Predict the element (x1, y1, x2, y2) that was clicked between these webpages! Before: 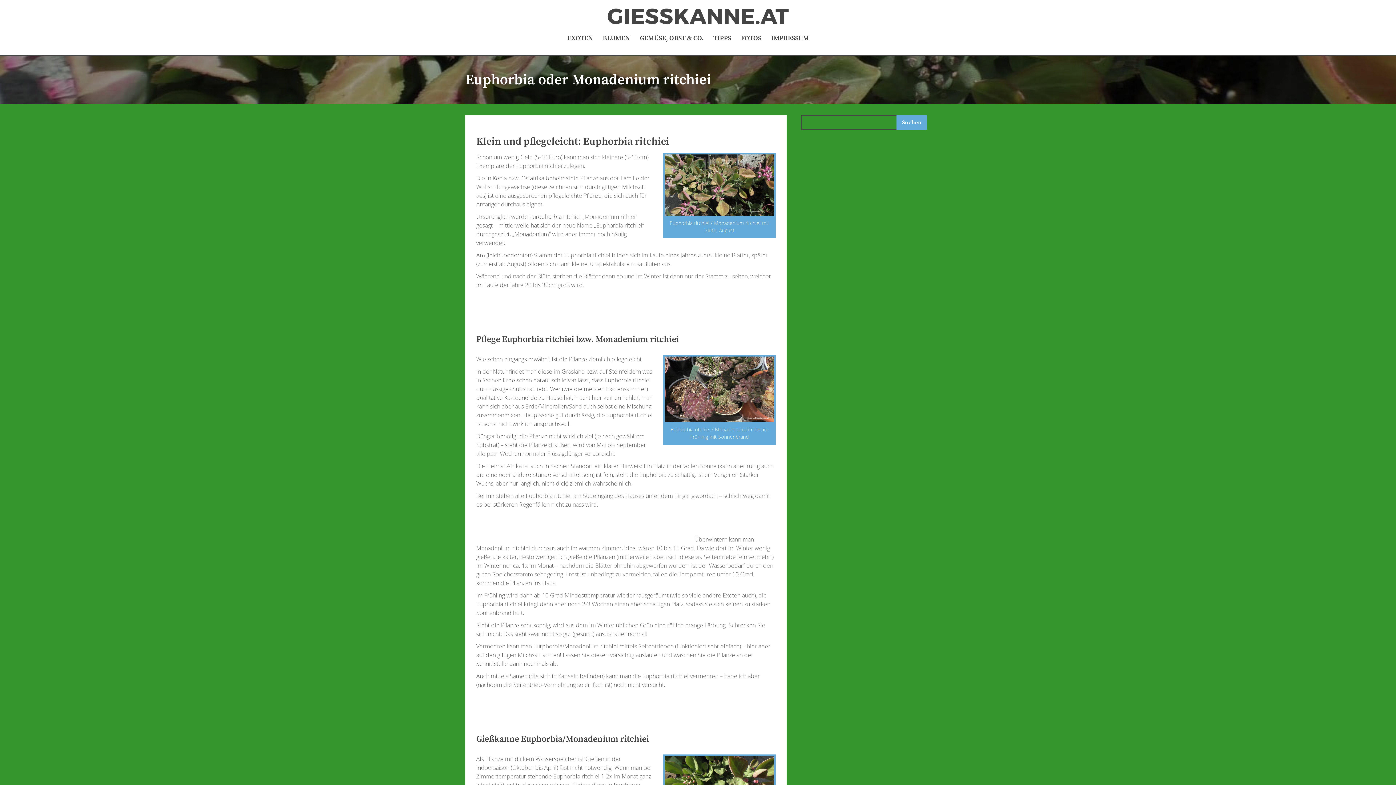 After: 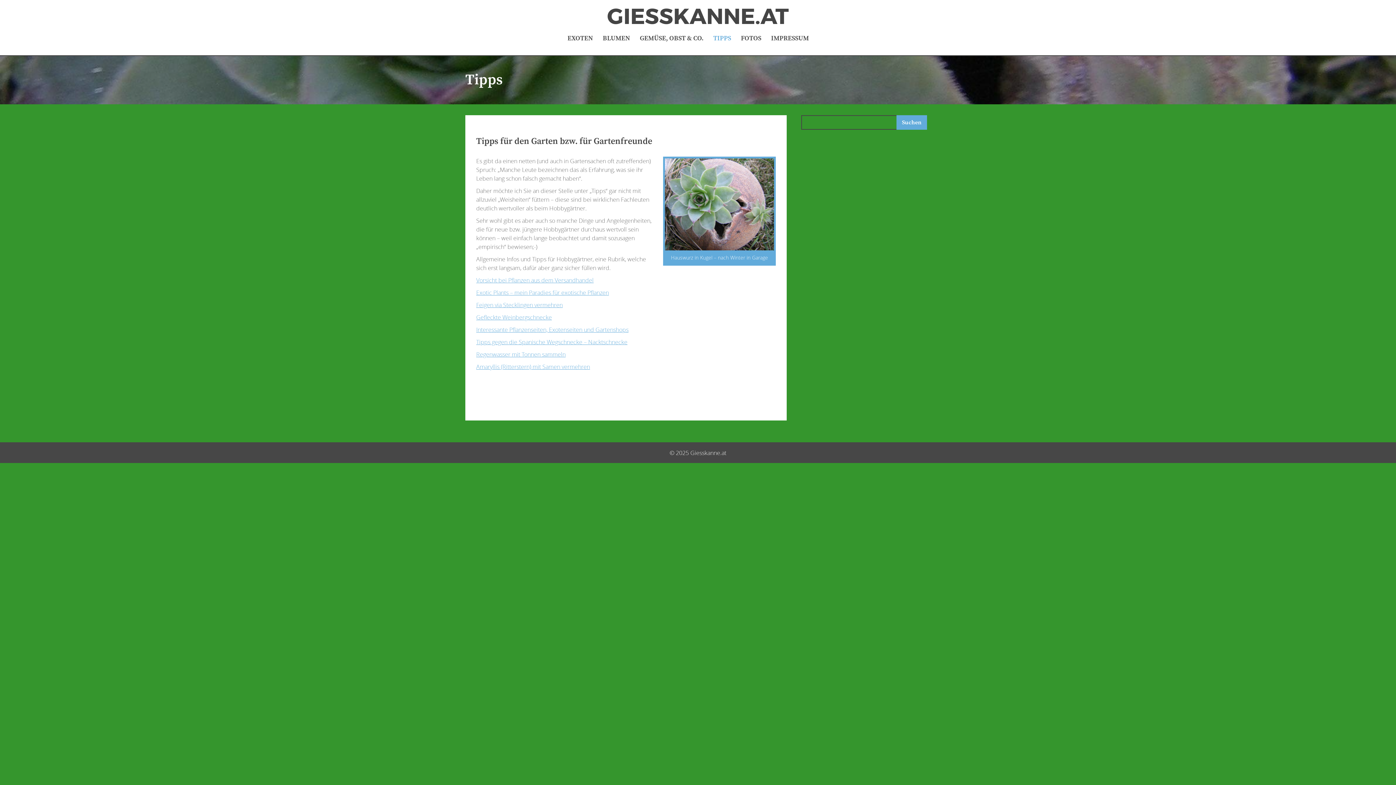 Action: bbox: (708, 28, 736, 48) label: TIPPS